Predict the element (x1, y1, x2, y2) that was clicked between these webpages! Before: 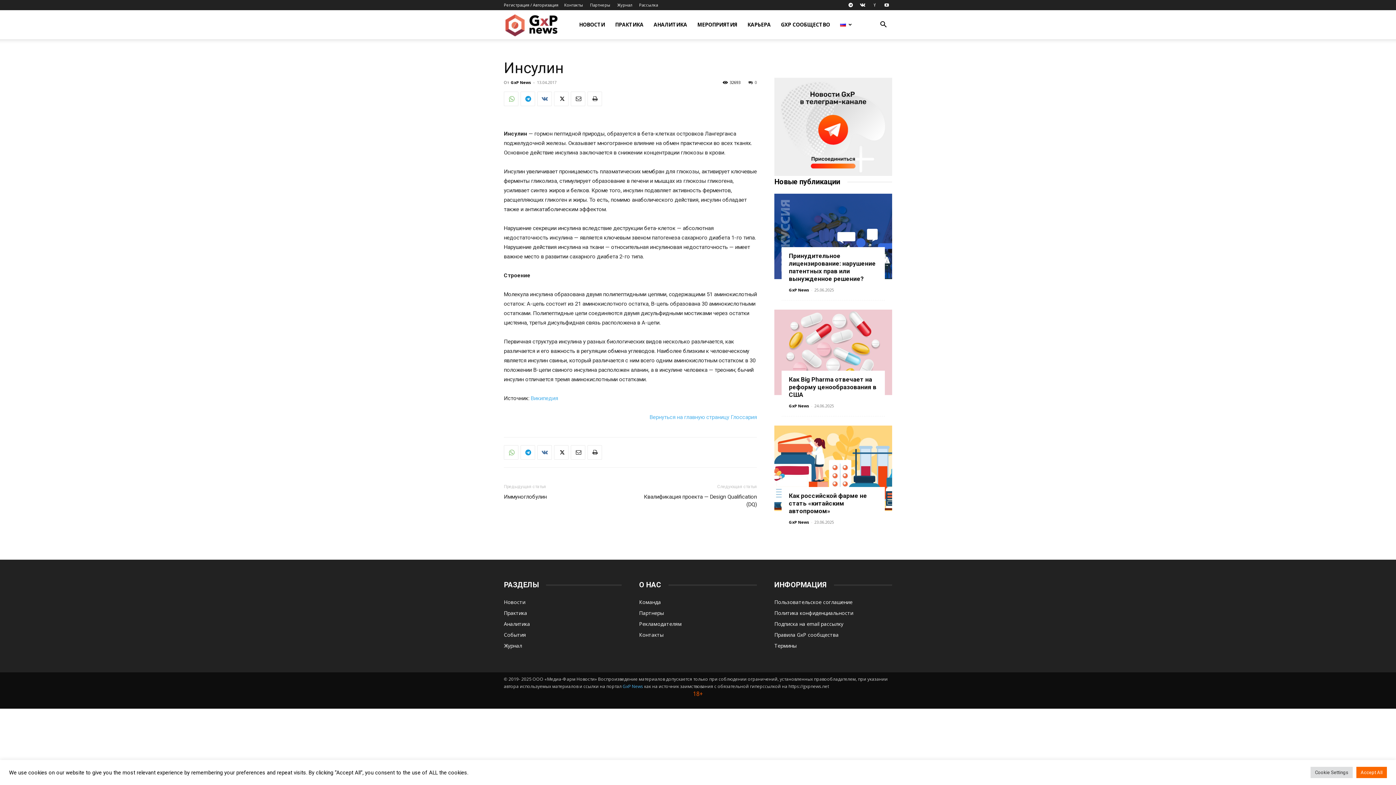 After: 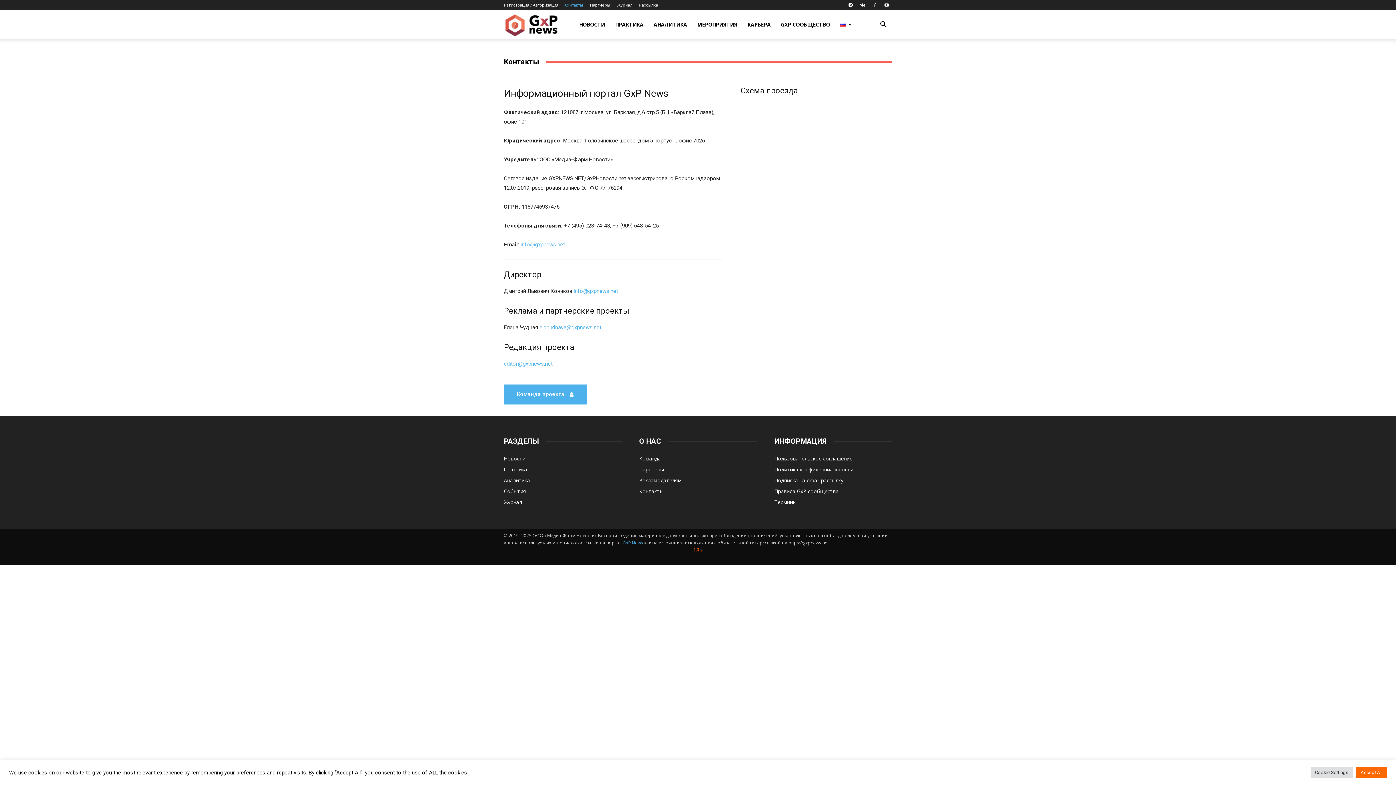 Action: label: Контакты bbox: (564, 2, 583, 7)